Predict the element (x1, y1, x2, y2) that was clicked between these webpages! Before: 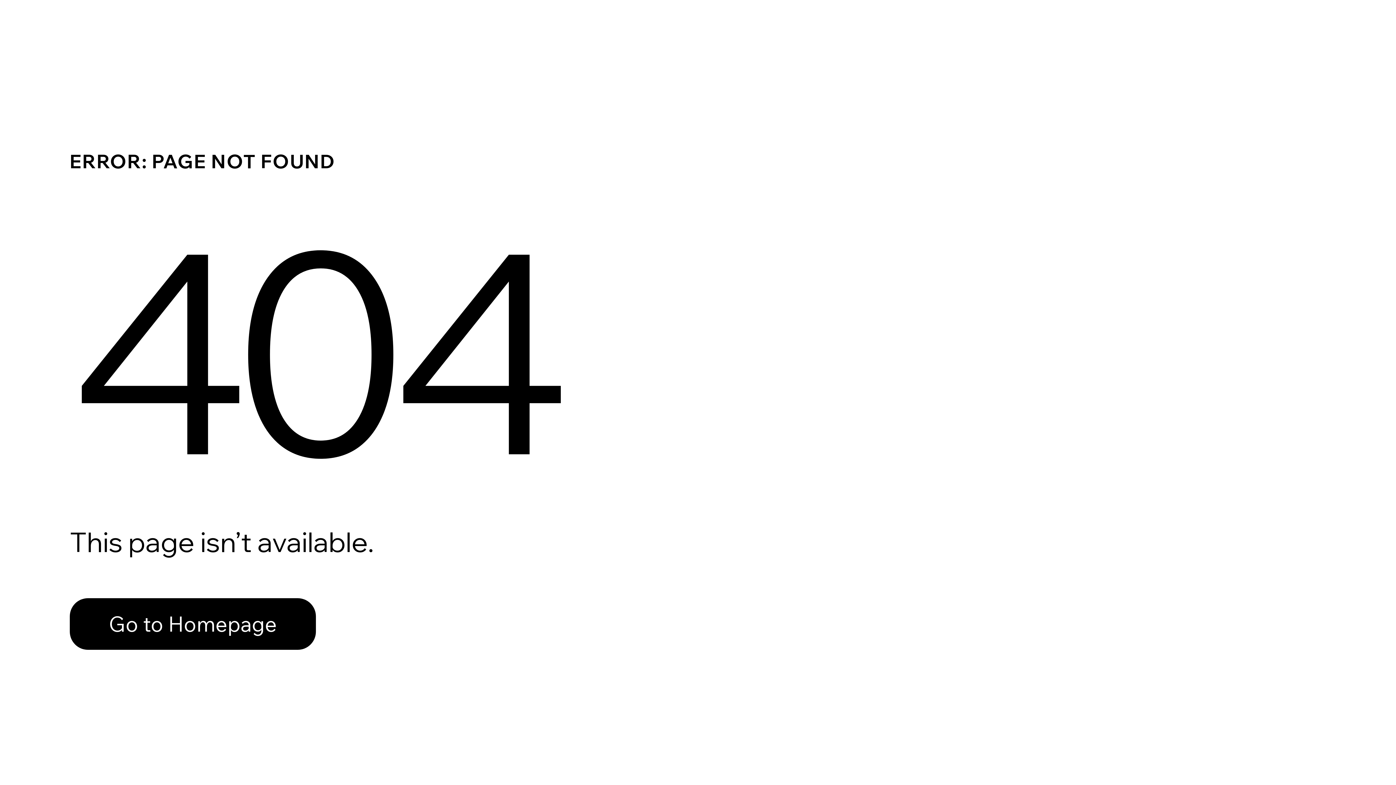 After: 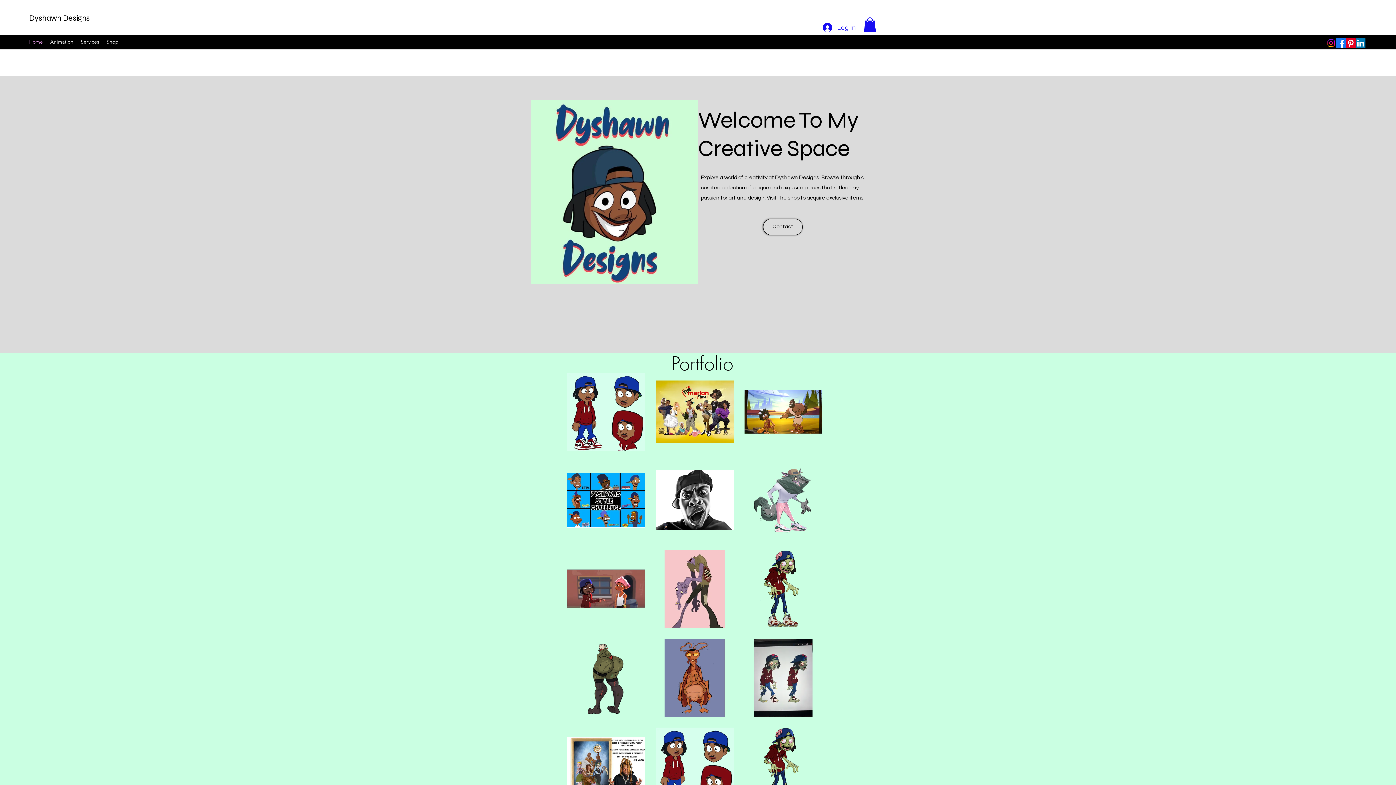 Action: label: Go to Homepage bbox: (69, 598, 316, 650)